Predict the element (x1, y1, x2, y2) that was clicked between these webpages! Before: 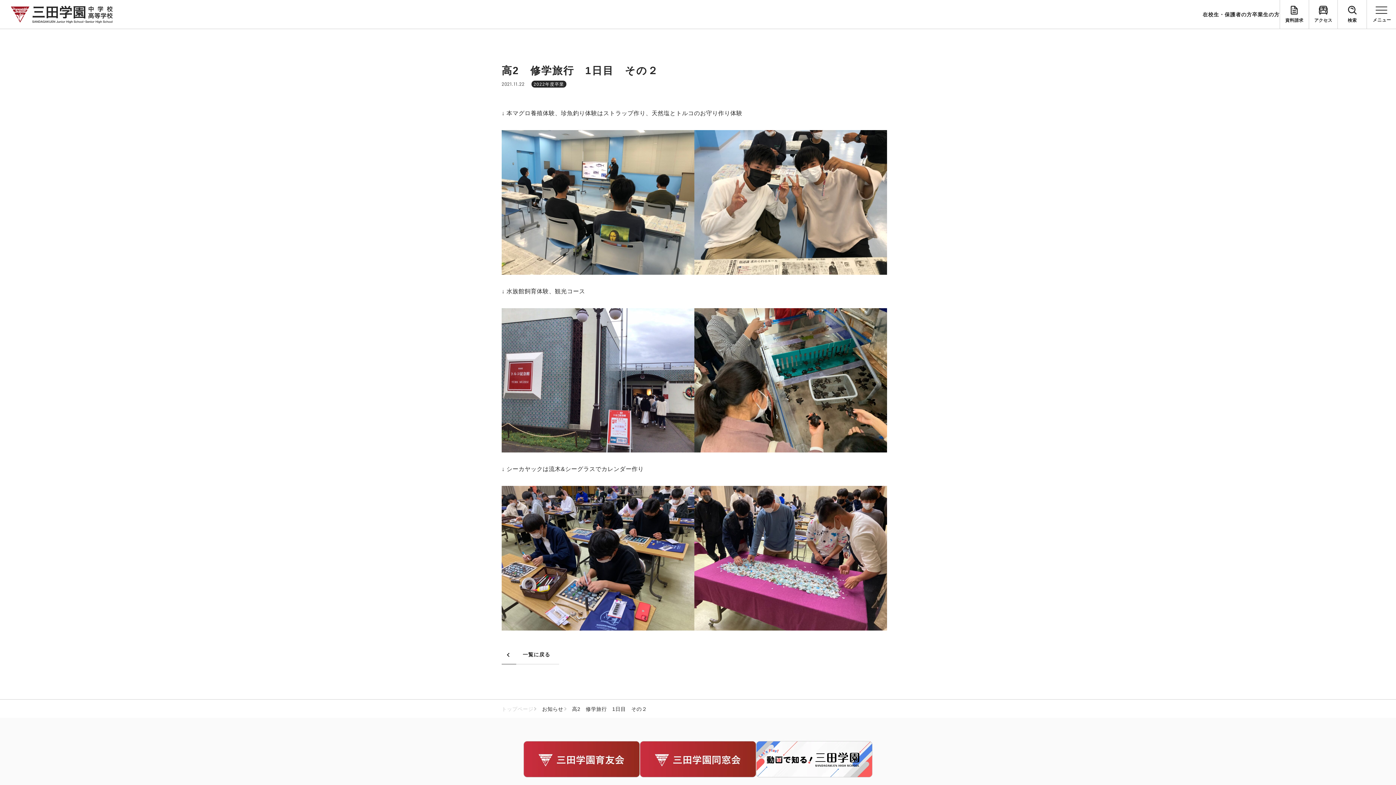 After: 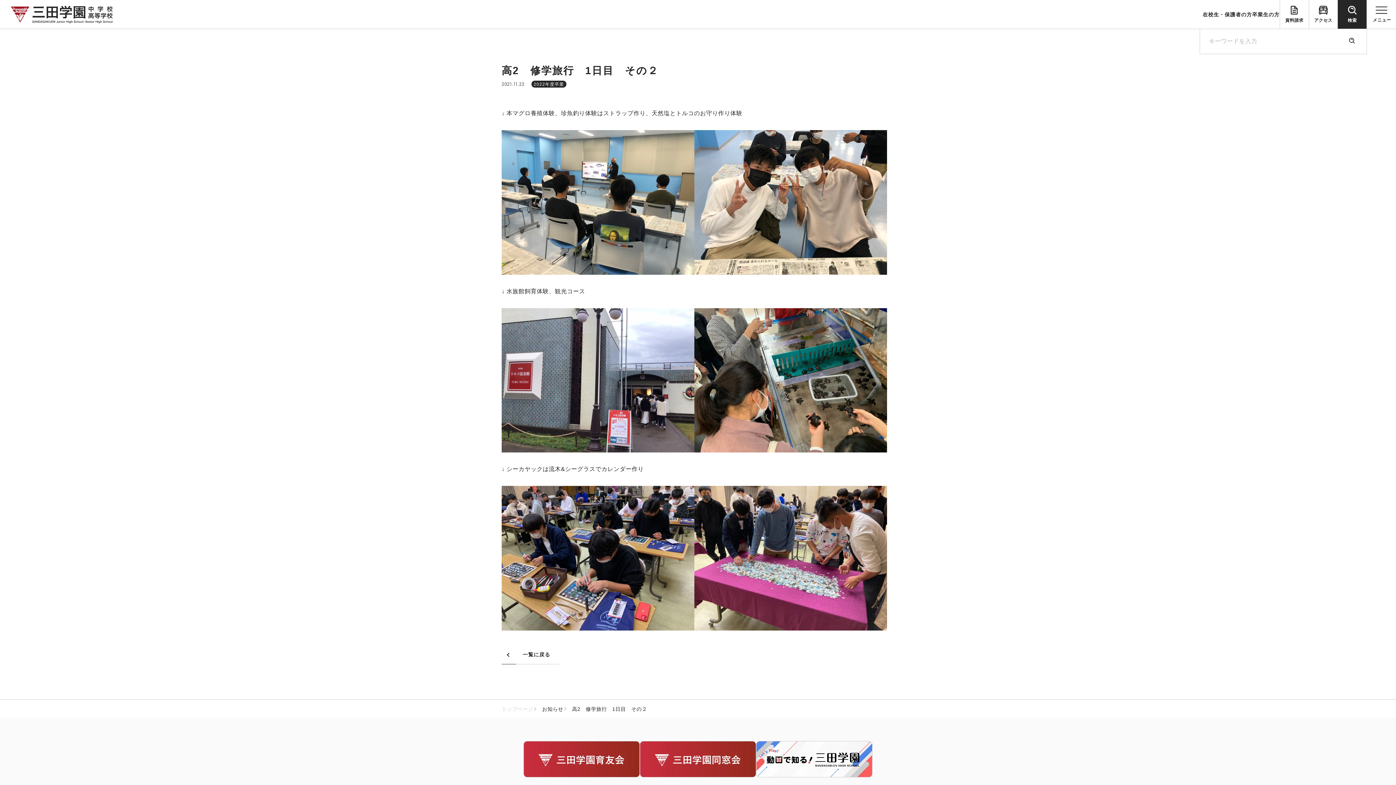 Action: bbox: (1338, 0, 1367, 29) label: 検索